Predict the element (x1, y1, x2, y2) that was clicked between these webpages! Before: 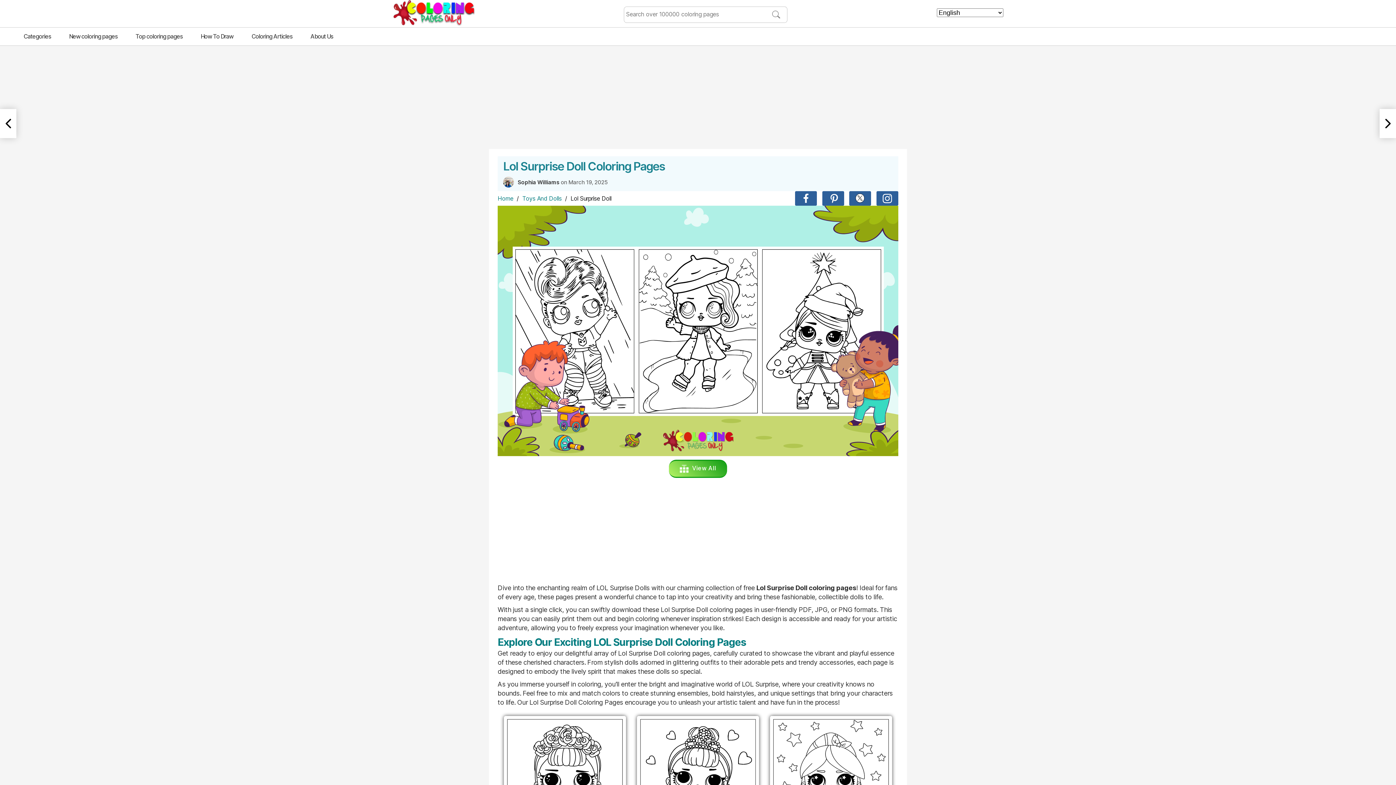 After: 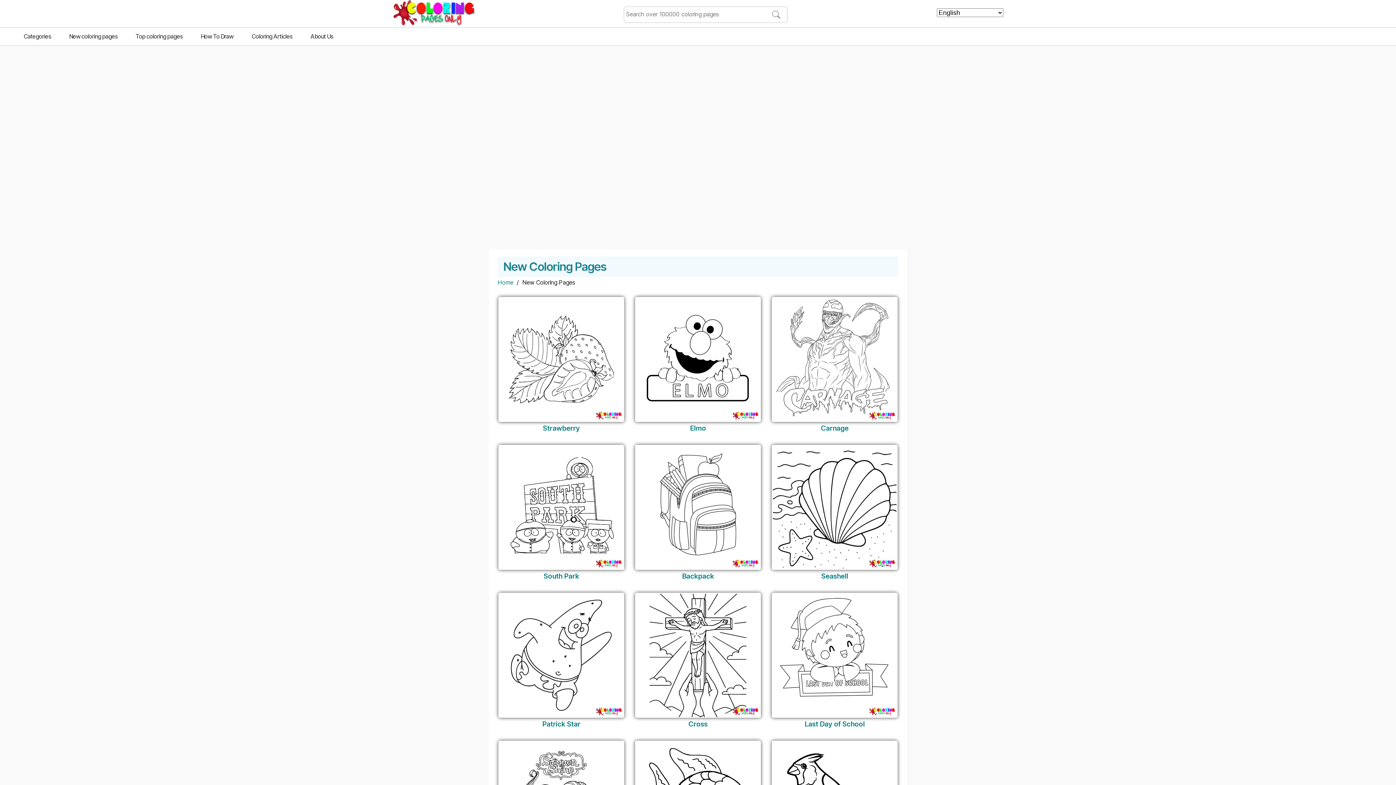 Action: bbox: (60, 27, 126, 45) label: New coloring pages